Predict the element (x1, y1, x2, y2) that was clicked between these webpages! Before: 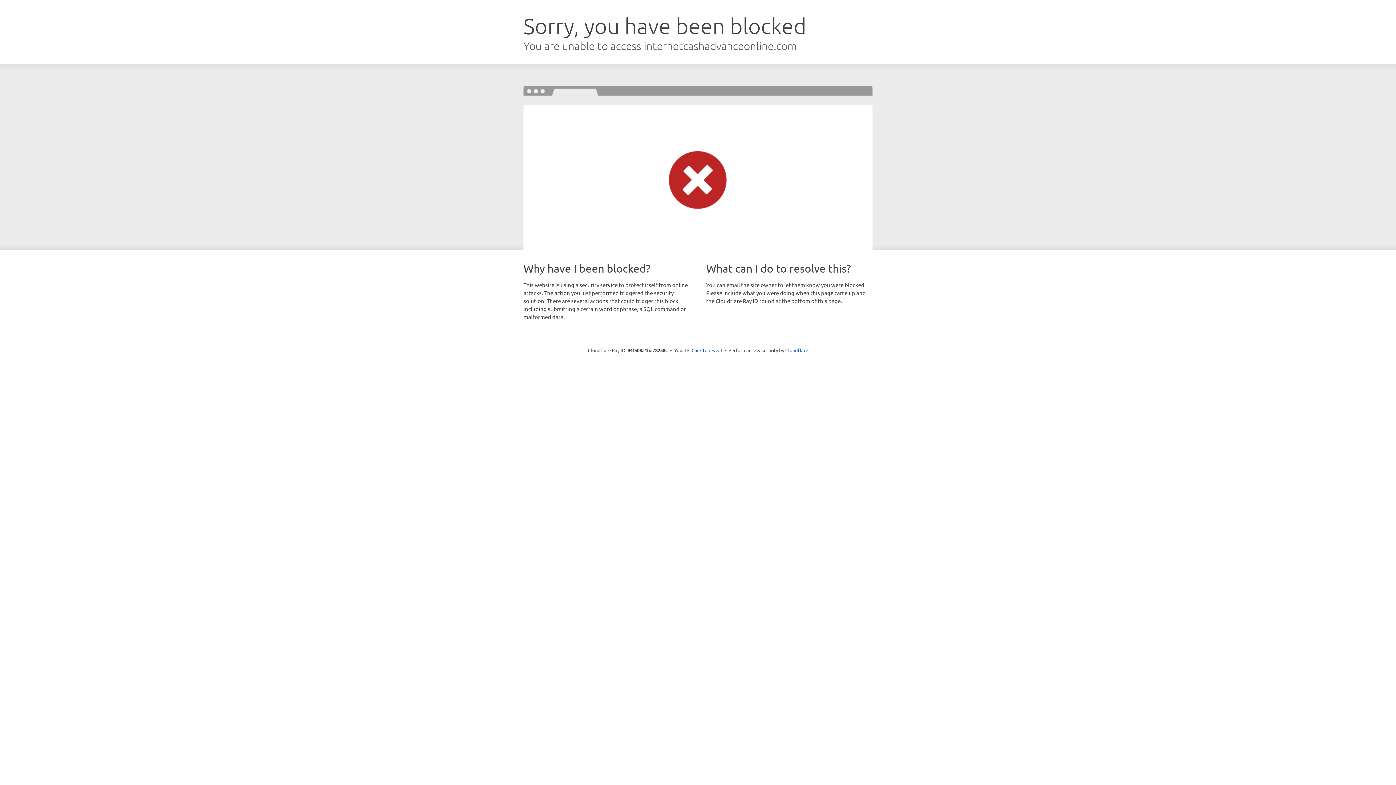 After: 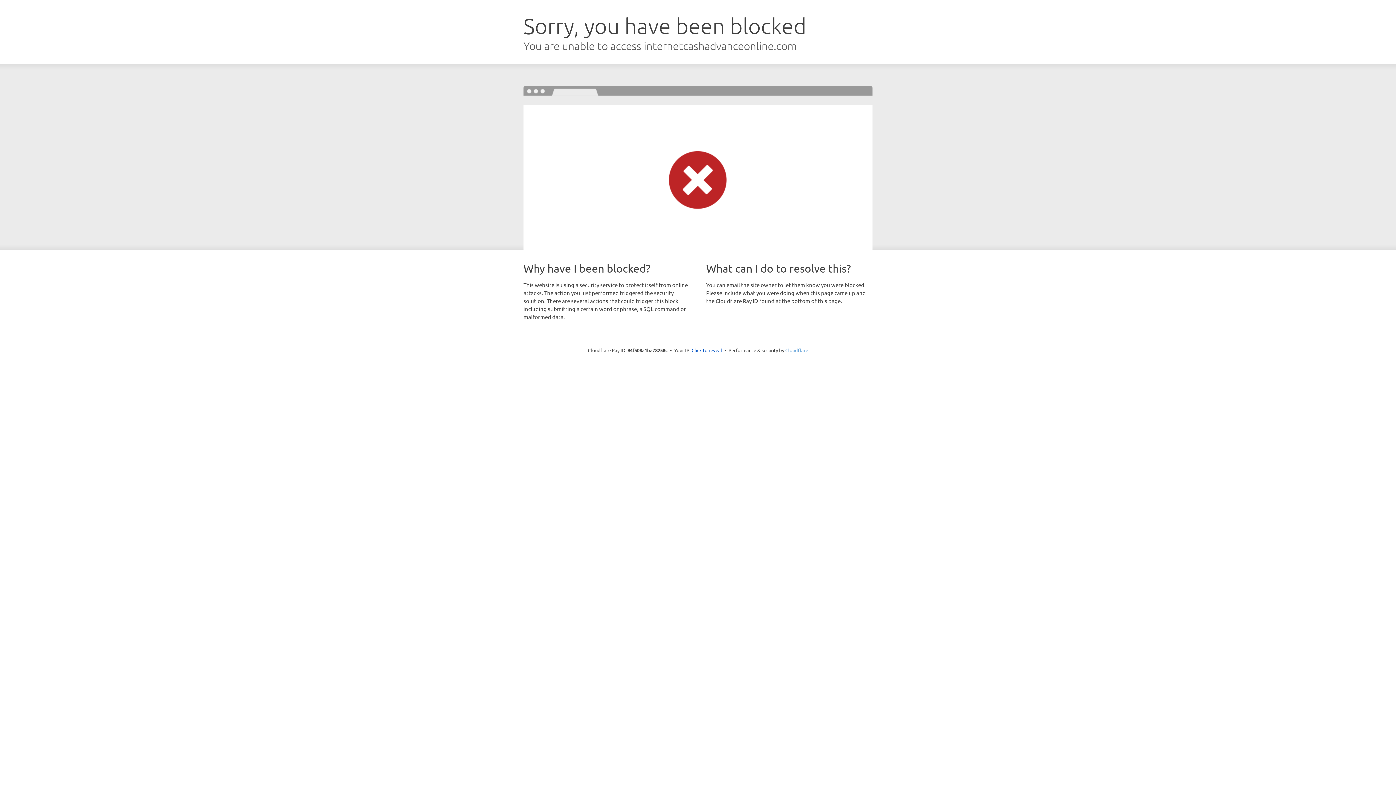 Action: label: Cloudflare bbox: (785, 347, 808, 353)